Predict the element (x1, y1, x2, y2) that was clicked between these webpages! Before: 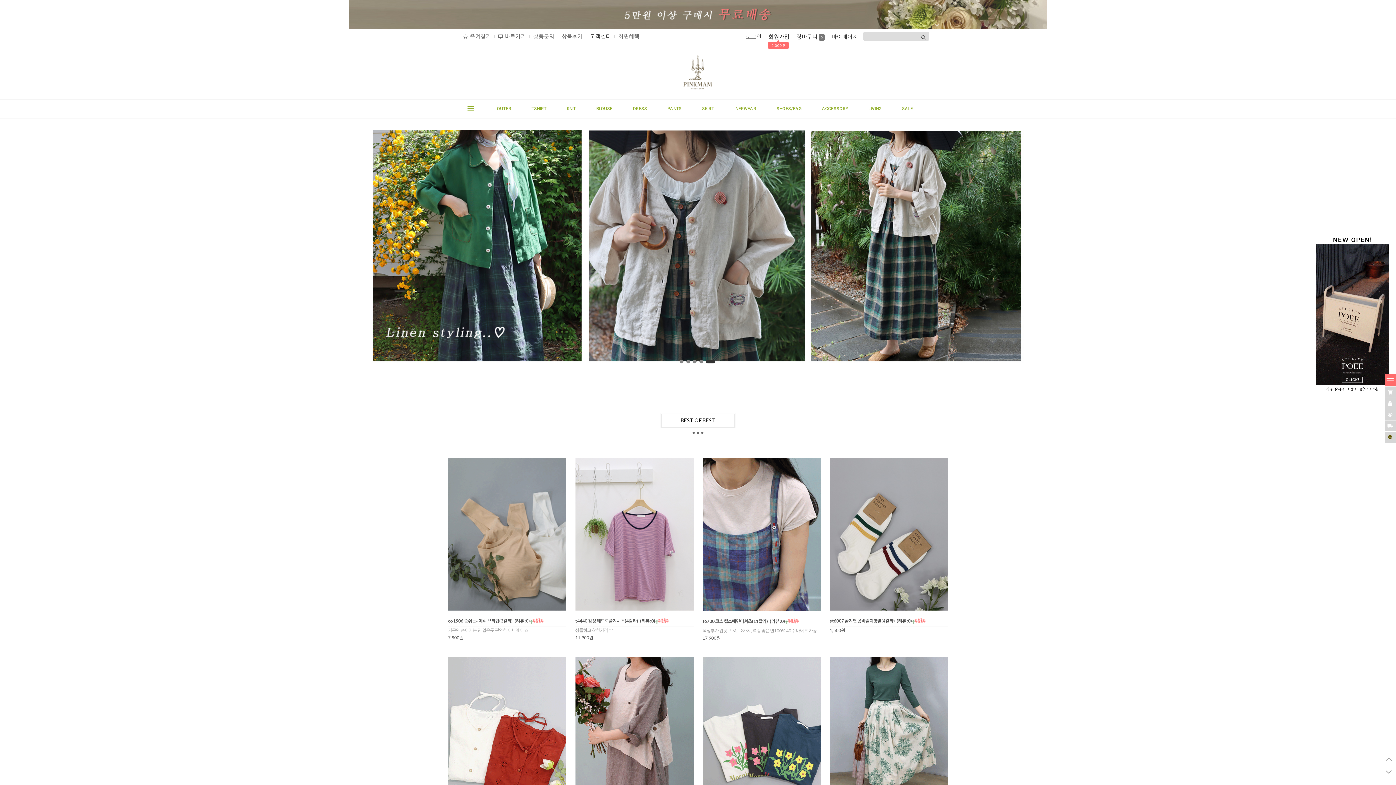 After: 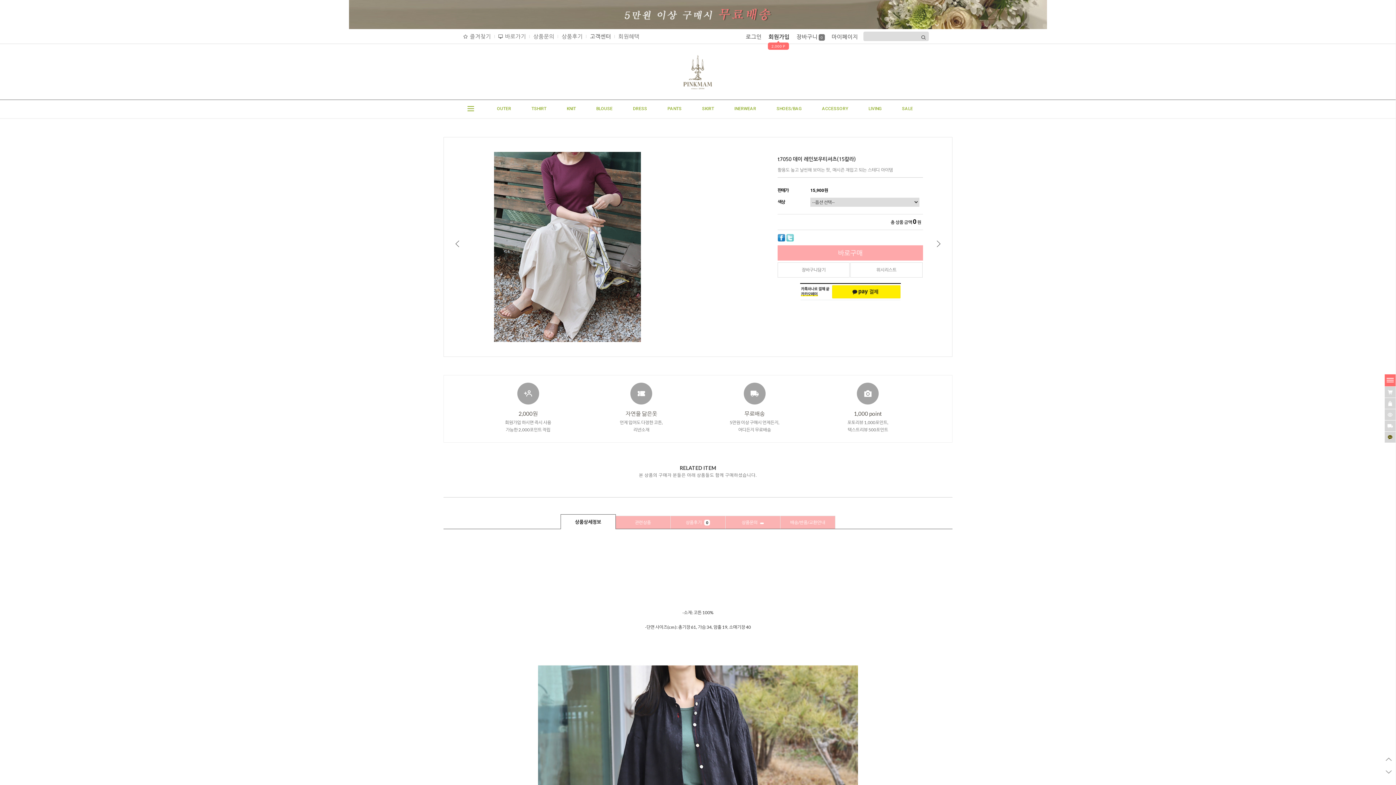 Action: bbox: (830, 657, 948, 663)